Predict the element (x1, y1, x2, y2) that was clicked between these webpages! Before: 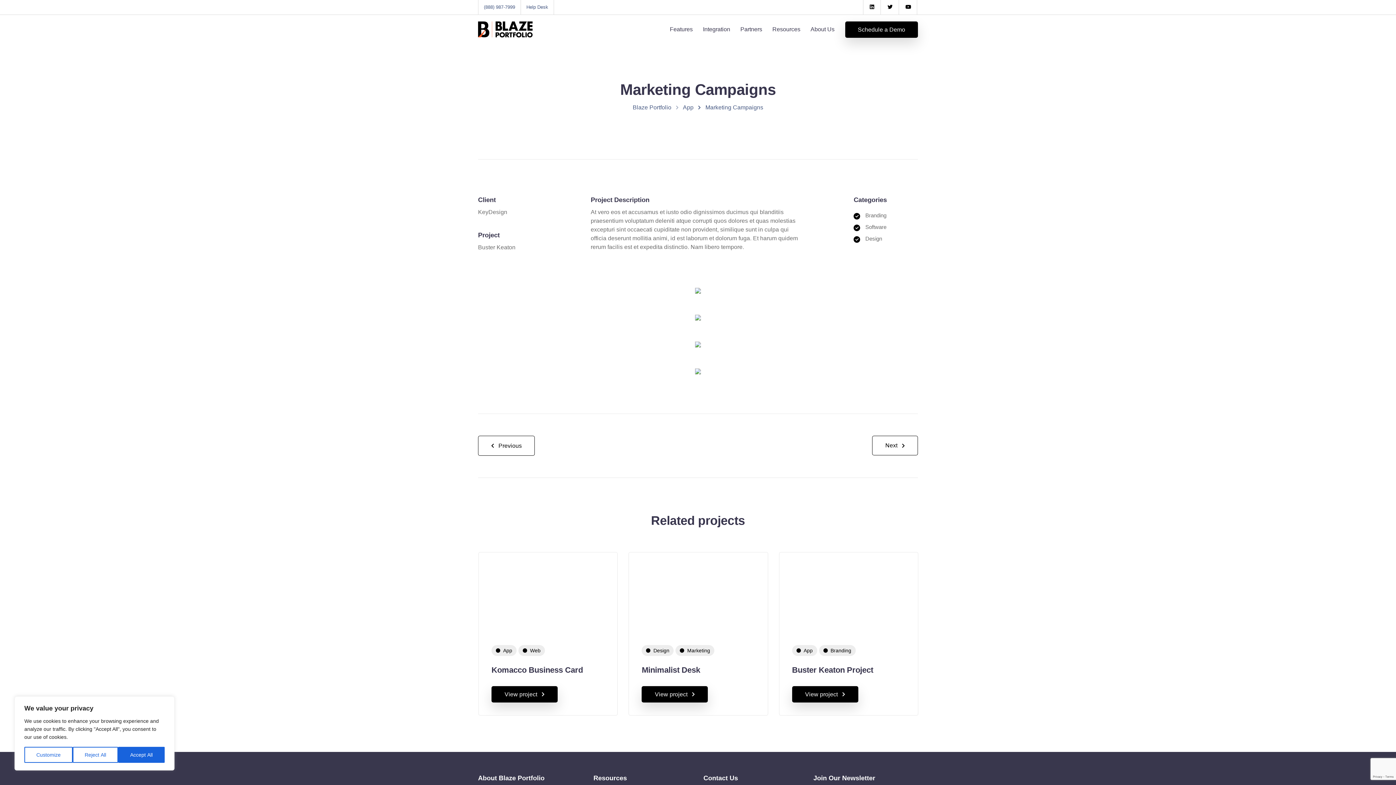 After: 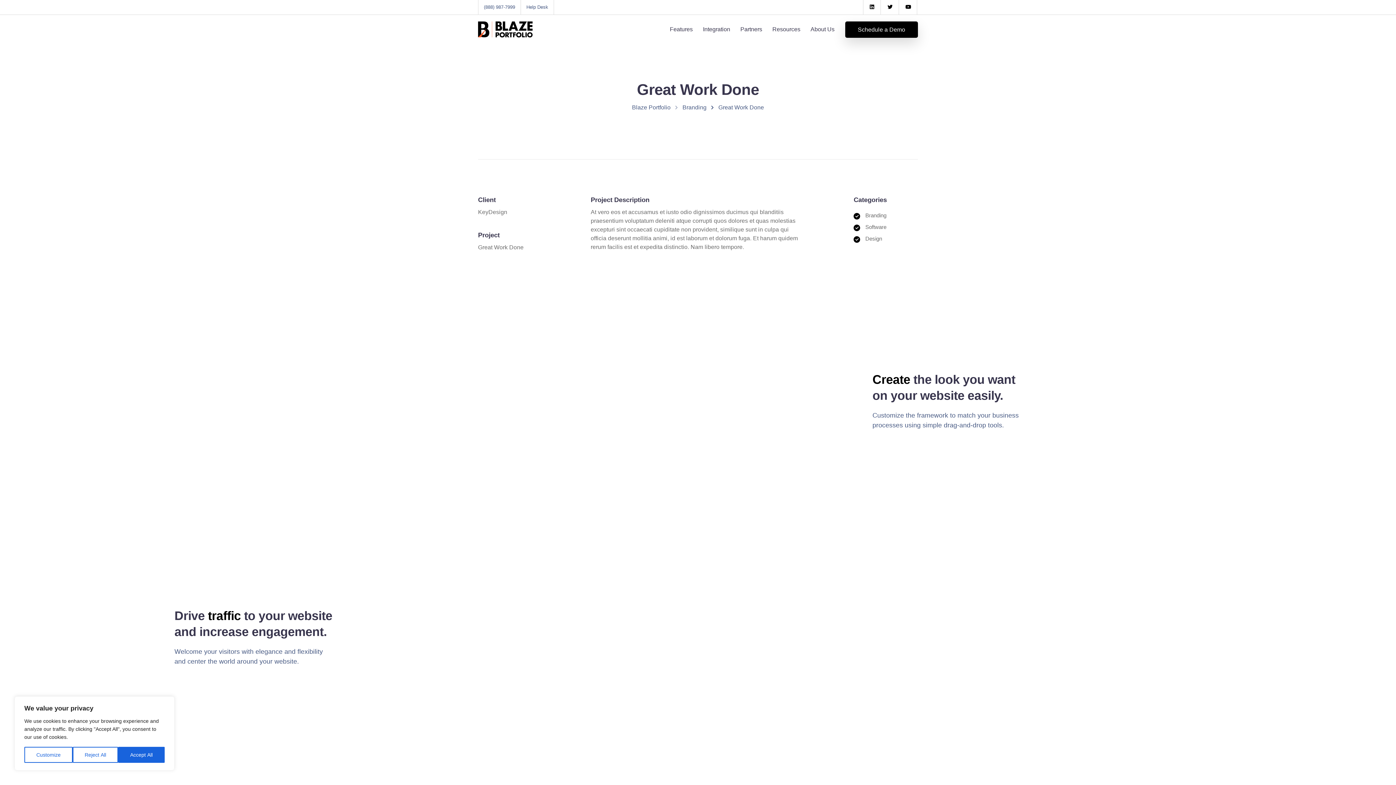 Action: label: View project bbox: (942, 686, 1008, 702)